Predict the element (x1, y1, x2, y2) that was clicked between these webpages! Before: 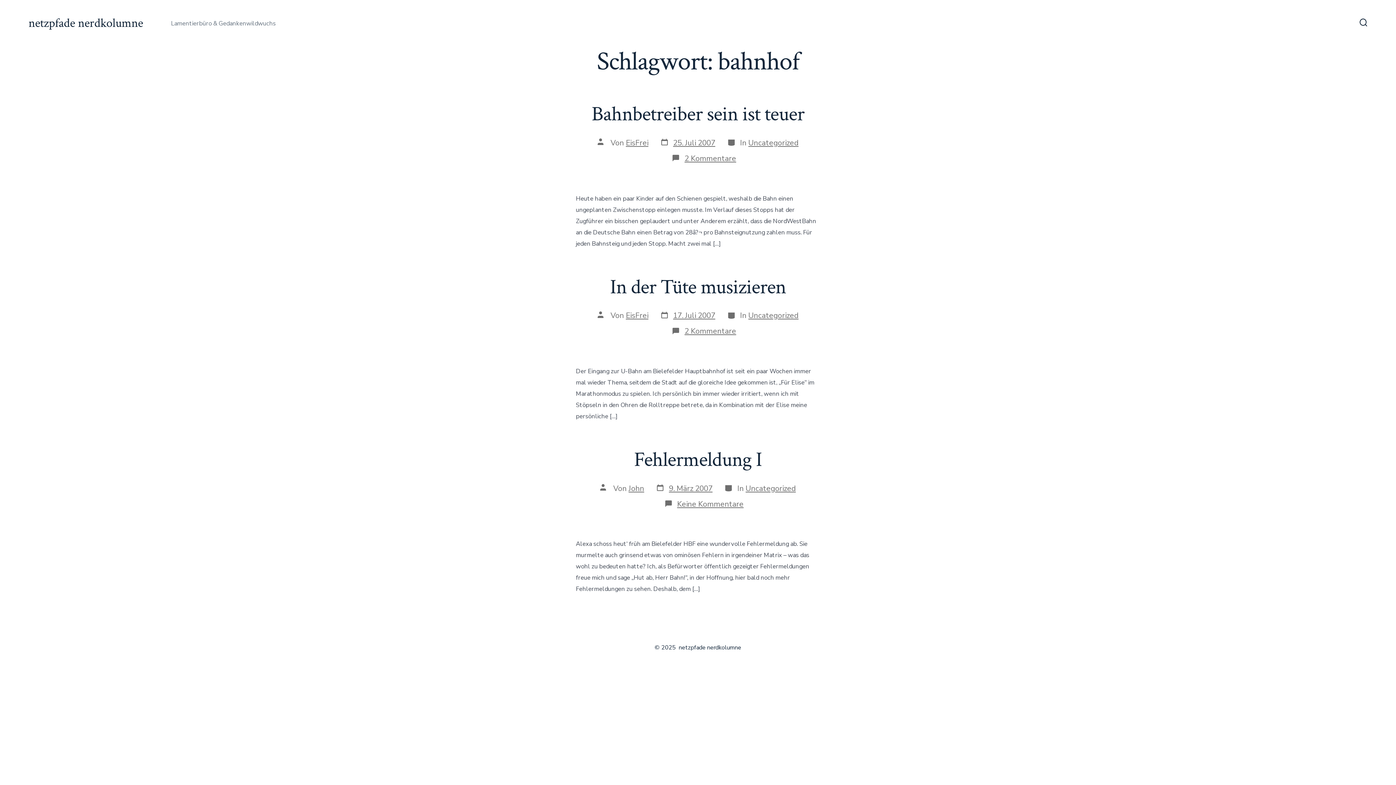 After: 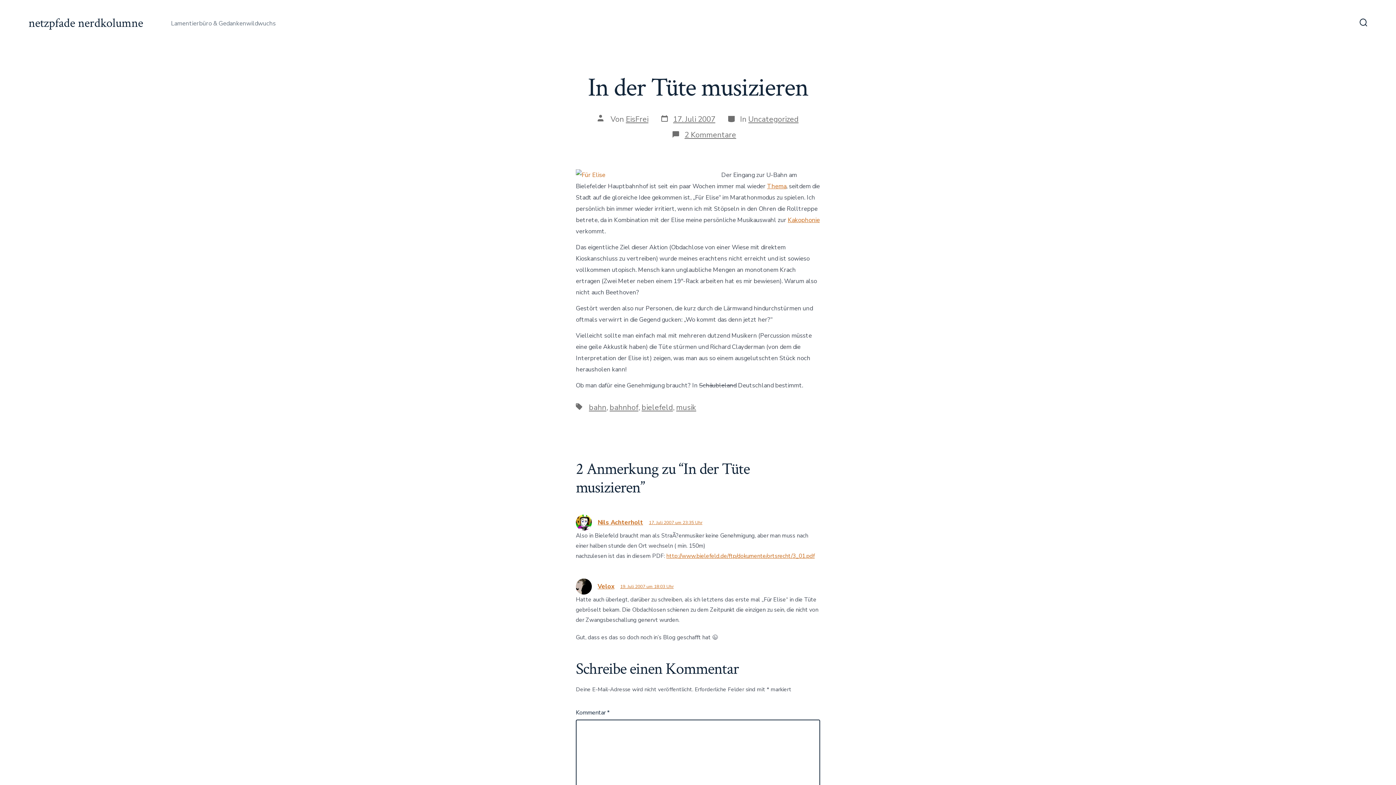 Action: bbox: (660, 310, 715, 320) label: Datum des Beitrags
17. Juli 2007